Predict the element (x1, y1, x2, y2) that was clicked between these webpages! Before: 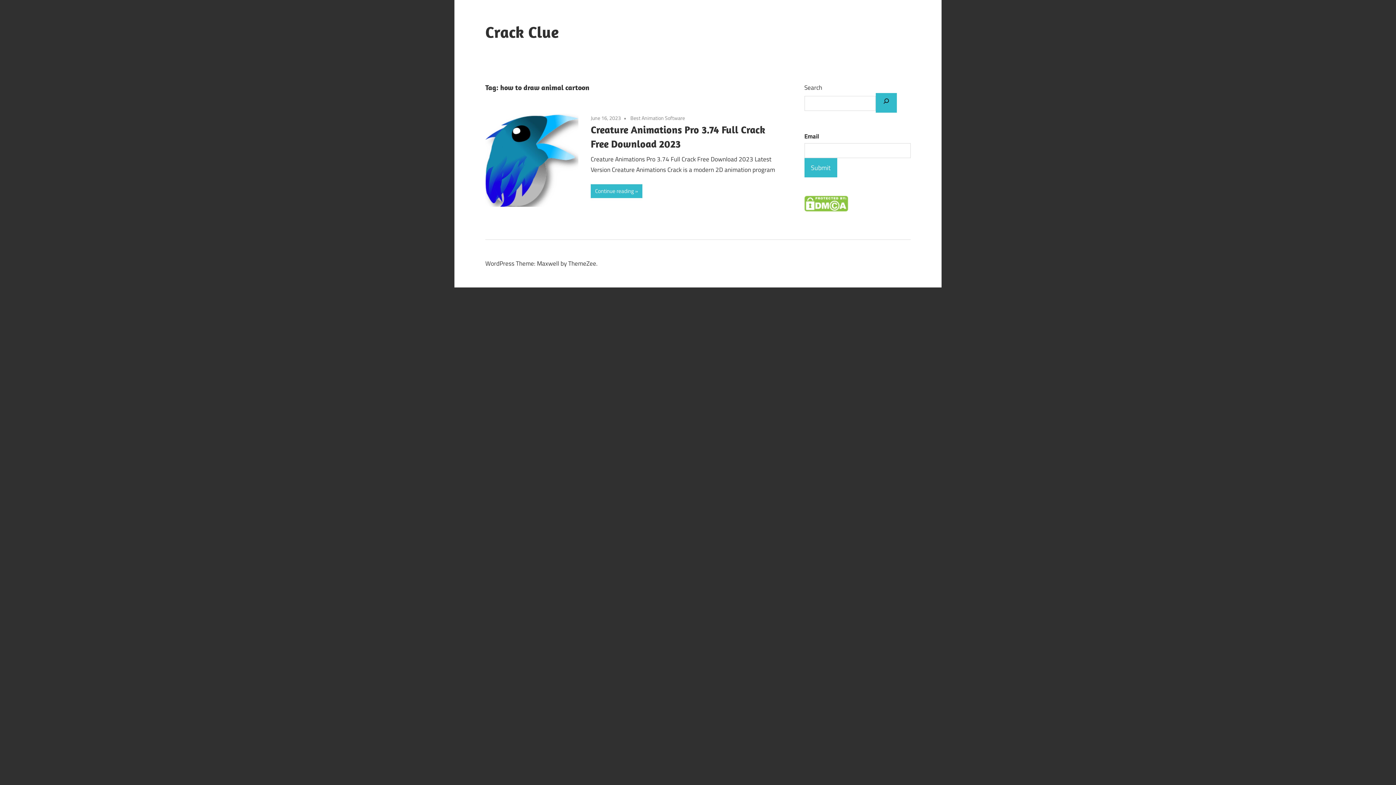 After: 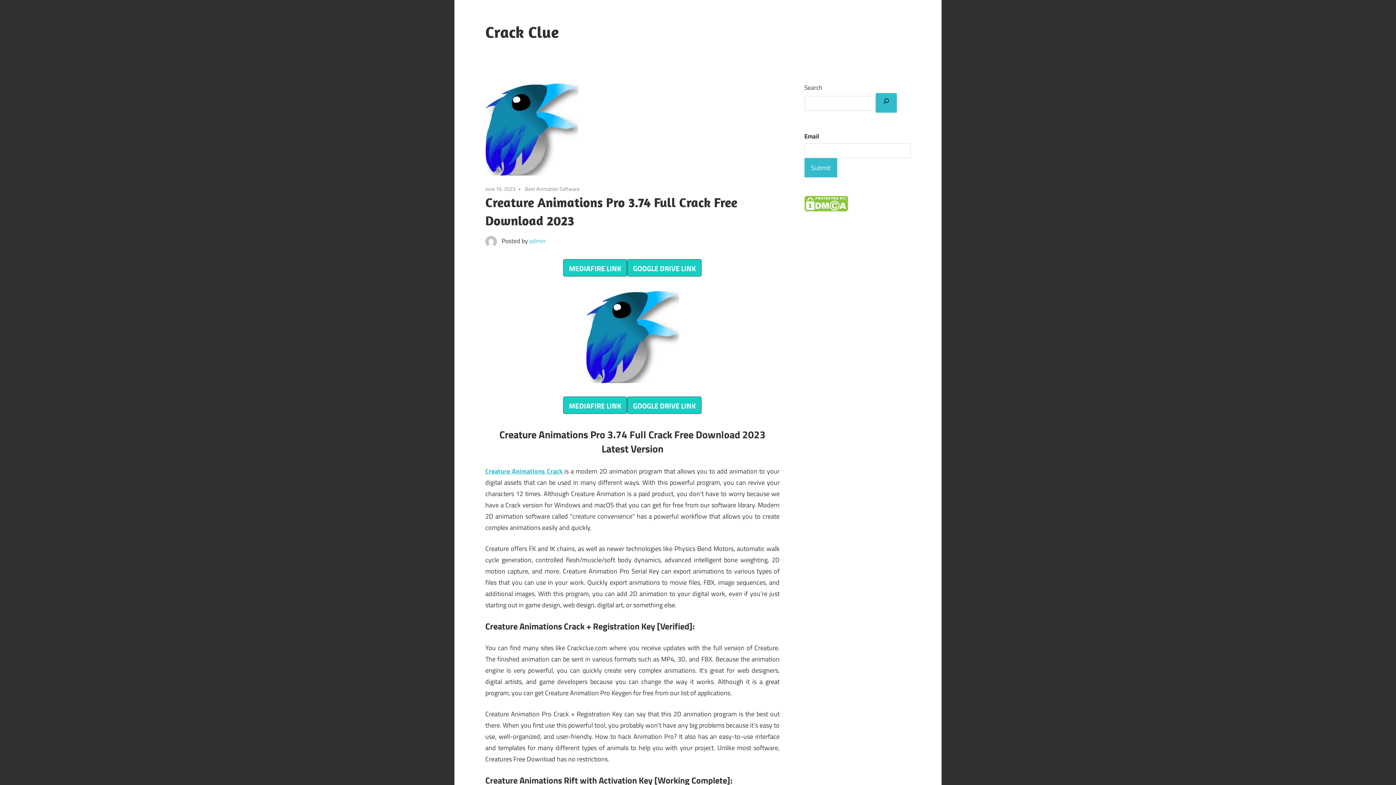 Action: bbox: (590, 184, 642, 198) label: Continue reading